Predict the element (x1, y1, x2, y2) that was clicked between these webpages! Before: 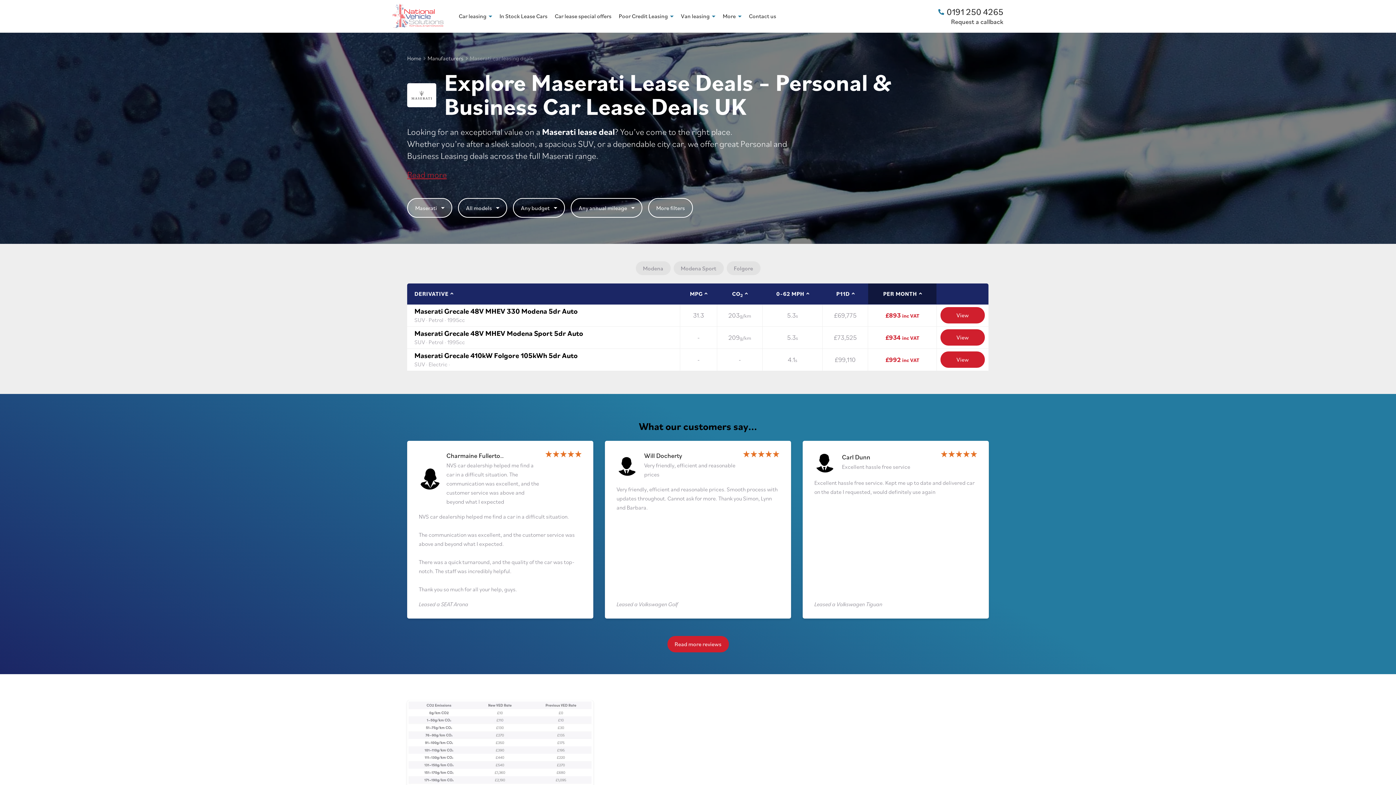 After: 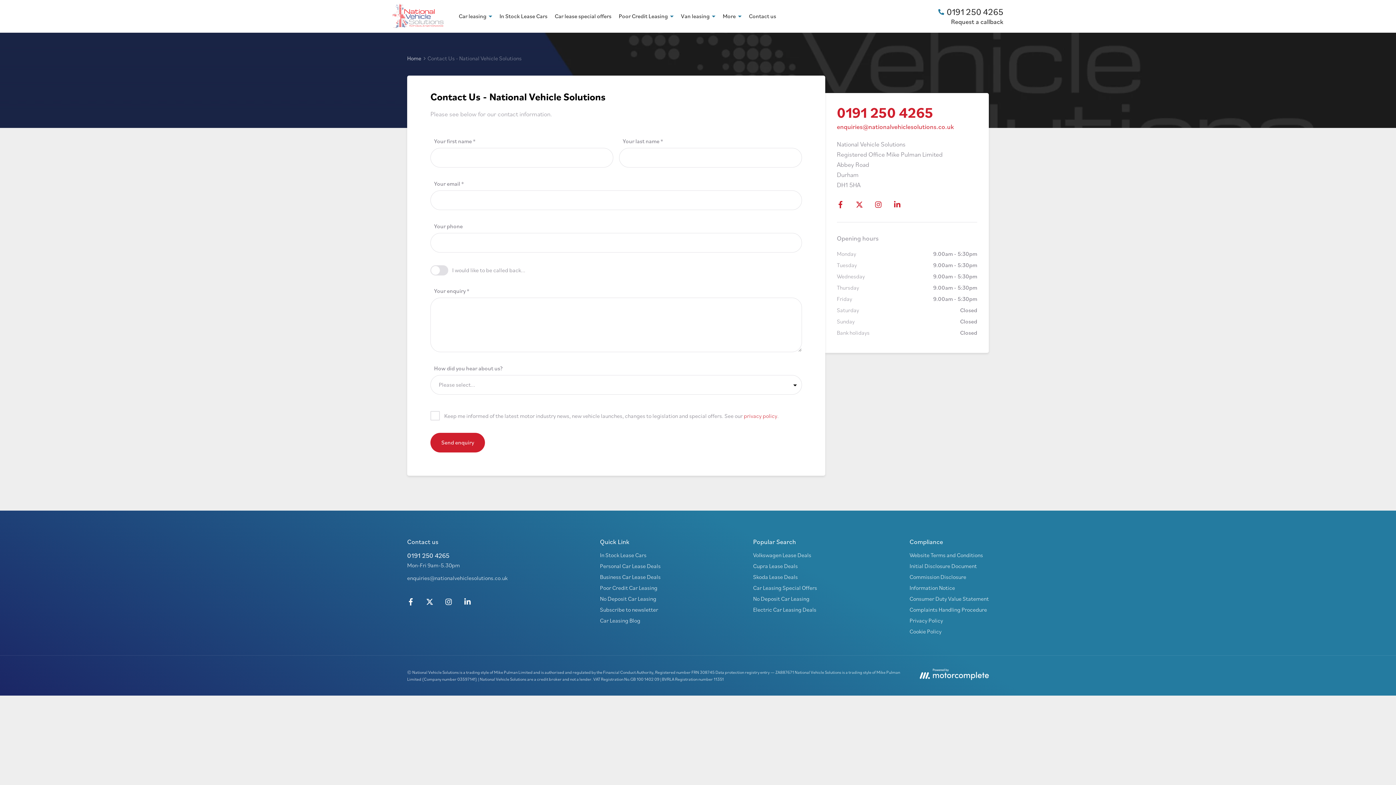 Action: label: Contact us bbox: (745, 10, 780, 21)